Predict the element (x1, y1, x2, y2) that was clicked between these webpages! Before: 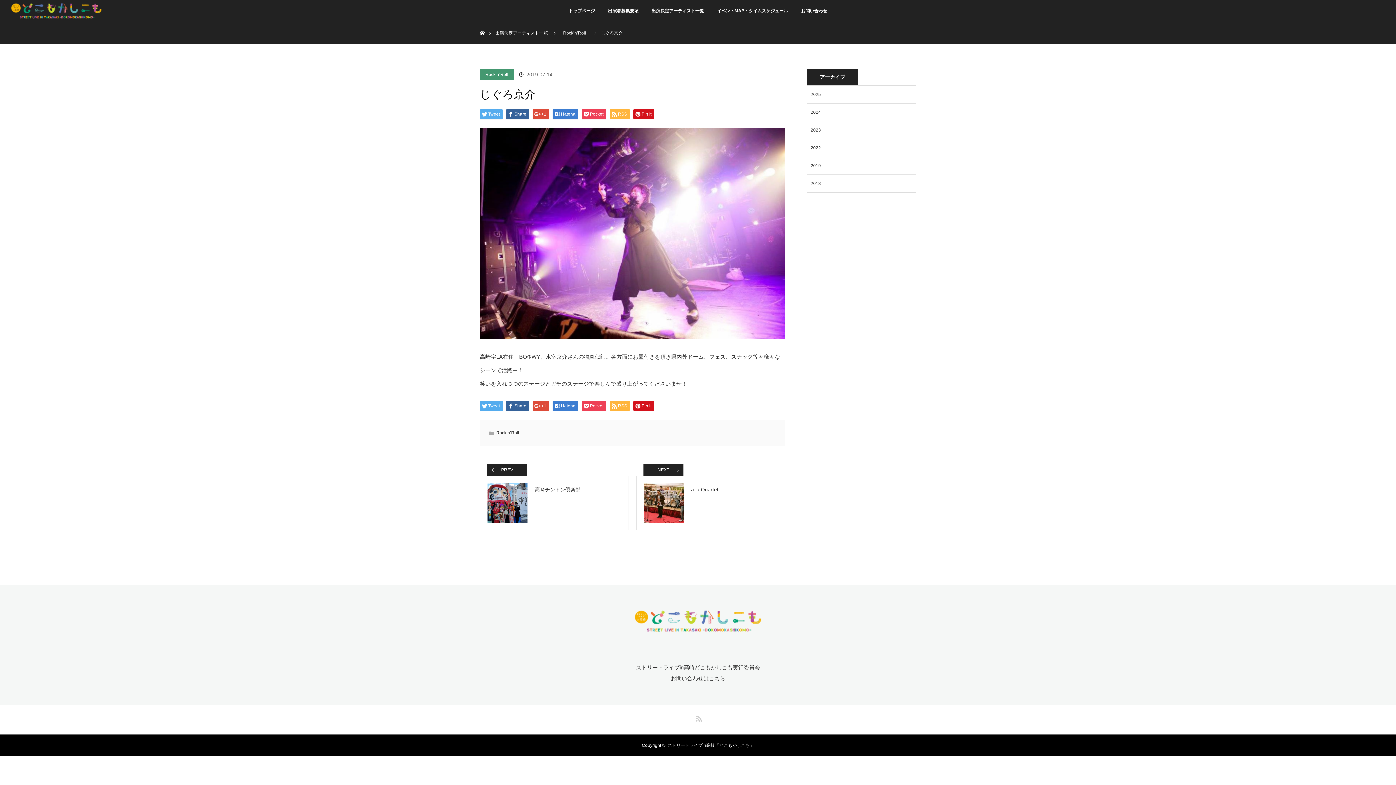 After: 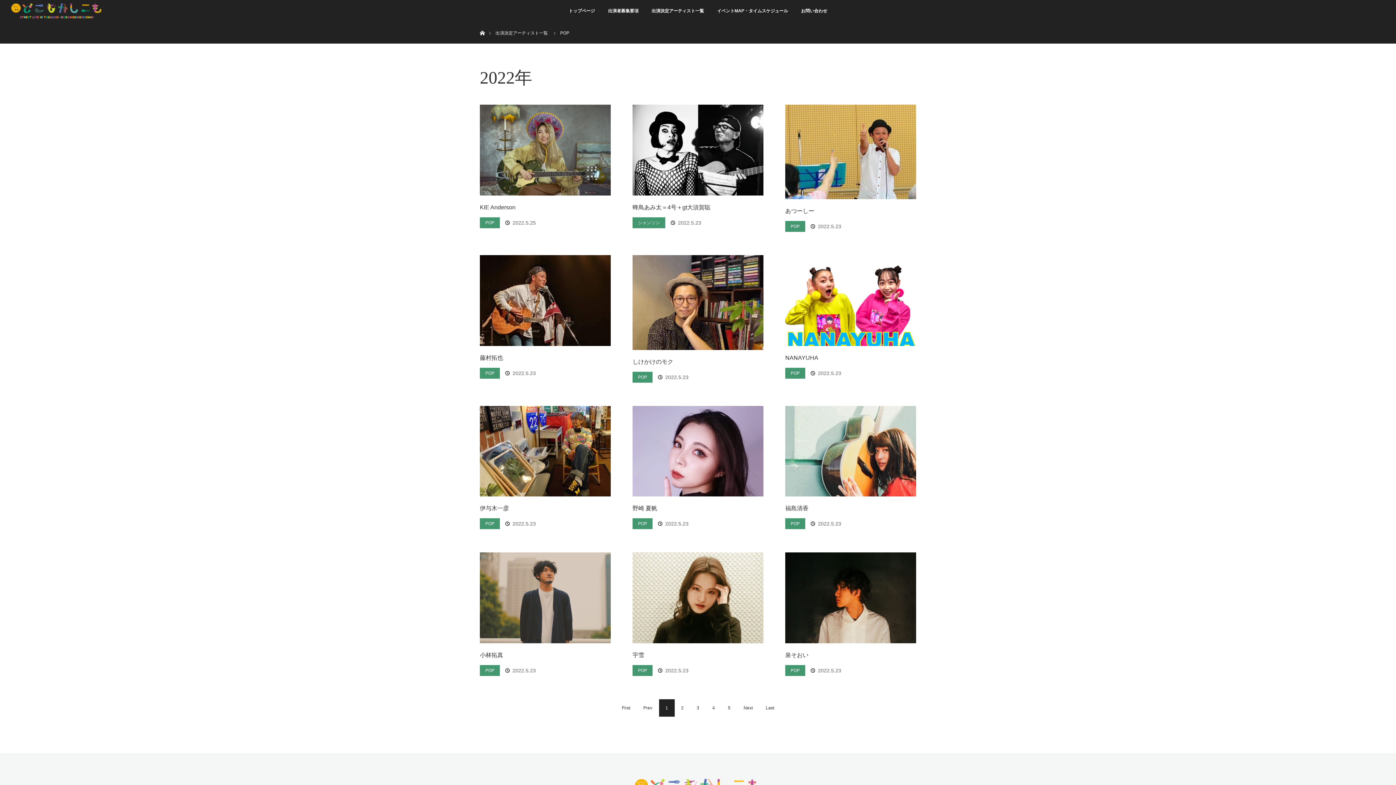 Action: label: 2022 bbox: (807, 139, 916, 157)